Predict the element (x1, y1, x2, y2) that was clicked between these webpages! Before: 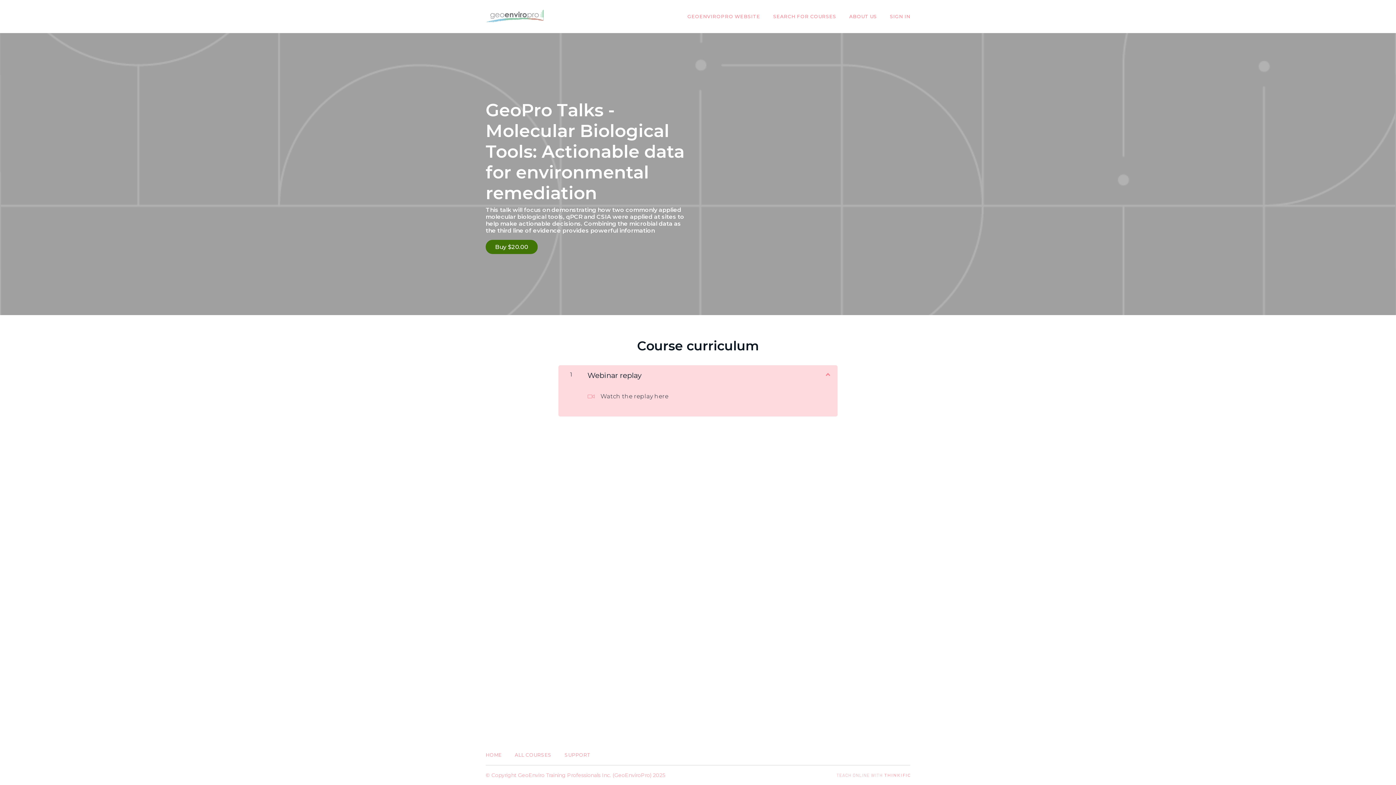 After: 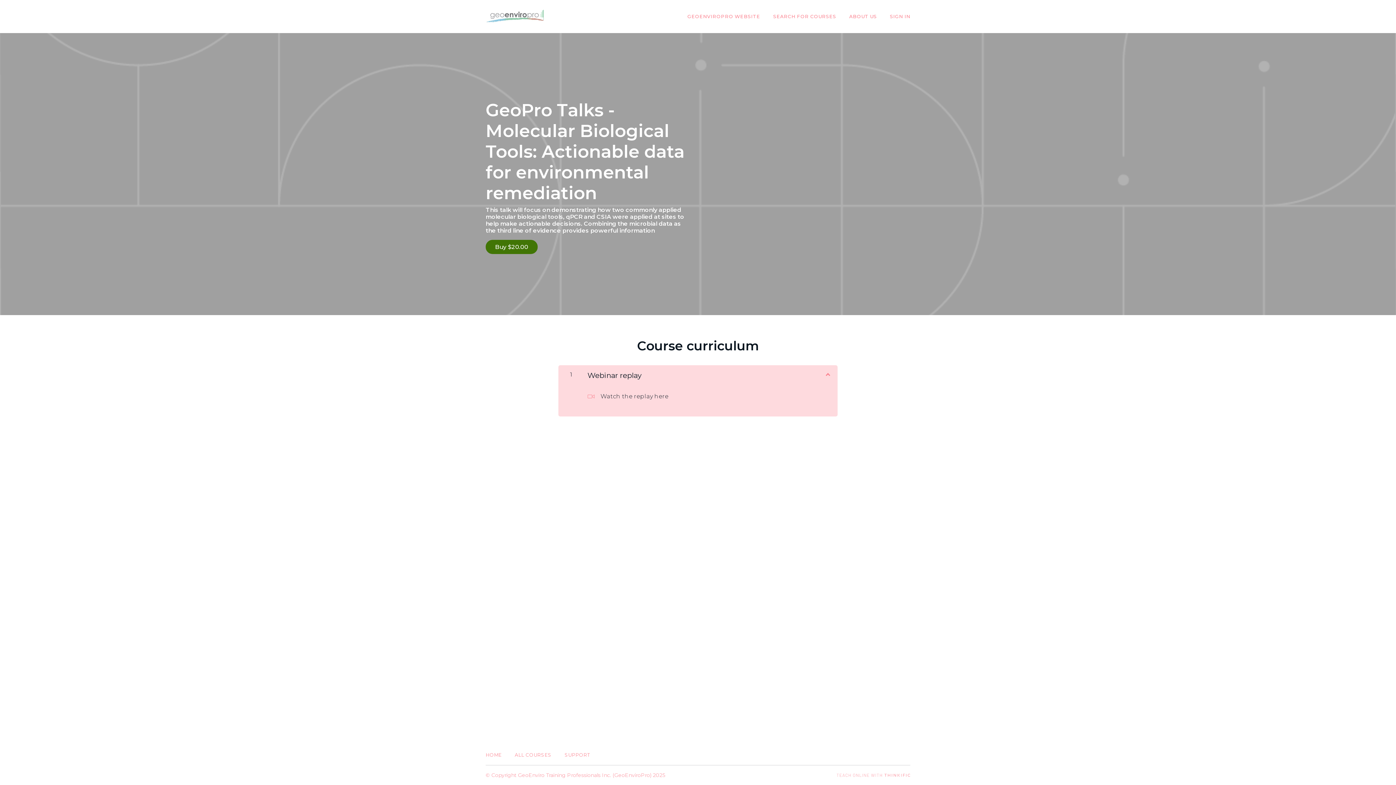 Action: label: Open in a new window bbox: (836, 772, 910, 778)